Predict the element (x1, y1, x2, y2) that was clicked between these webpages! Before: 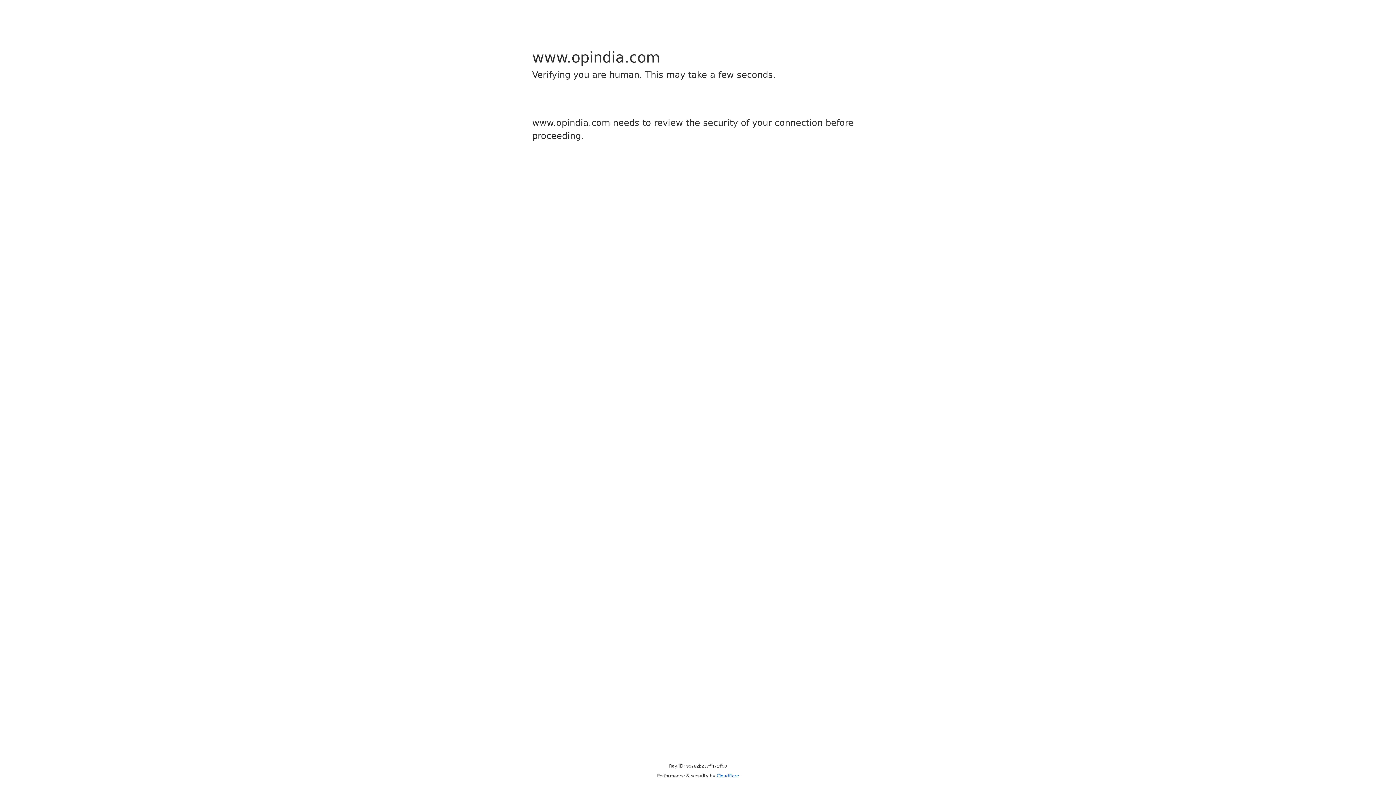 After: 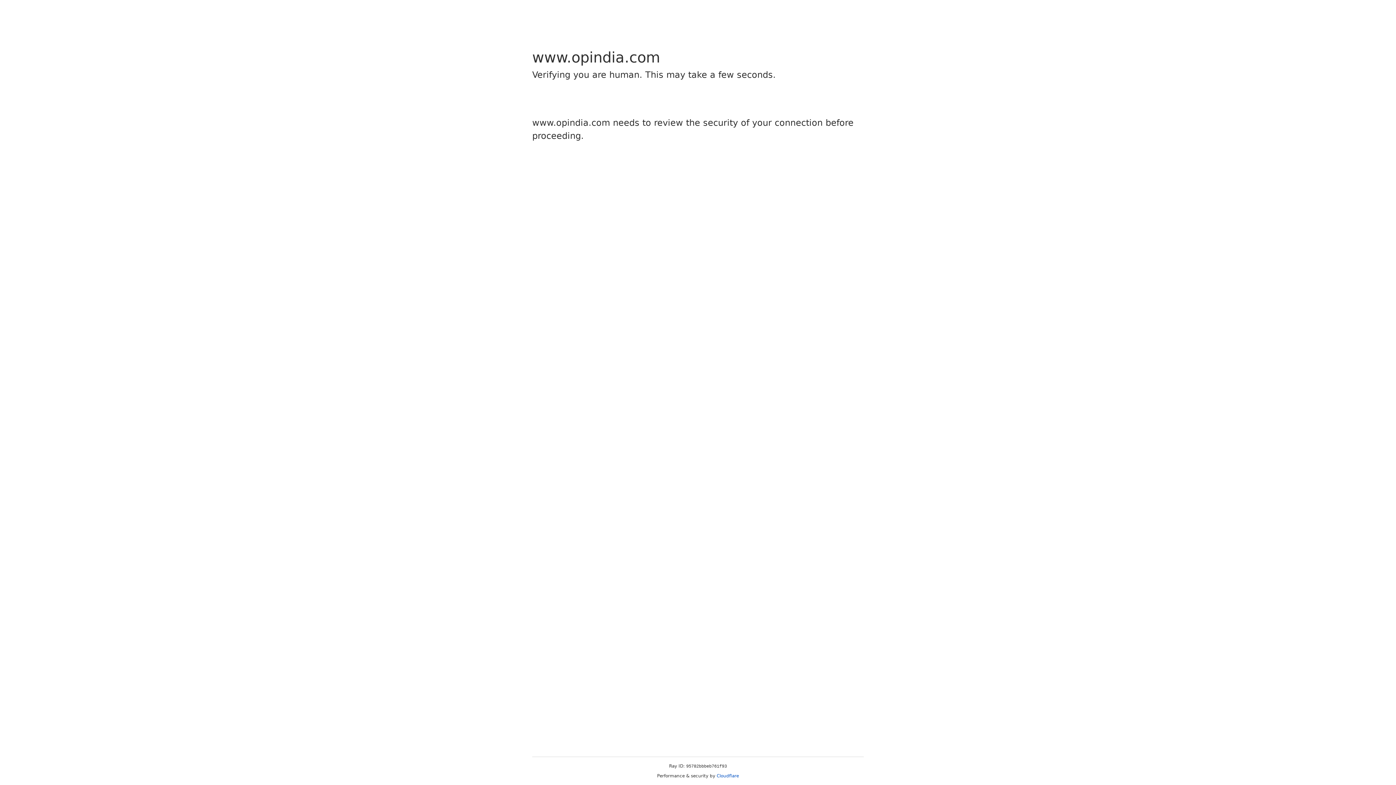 Action: label: Cloudflare bbox: (716, 773, 739, 778)